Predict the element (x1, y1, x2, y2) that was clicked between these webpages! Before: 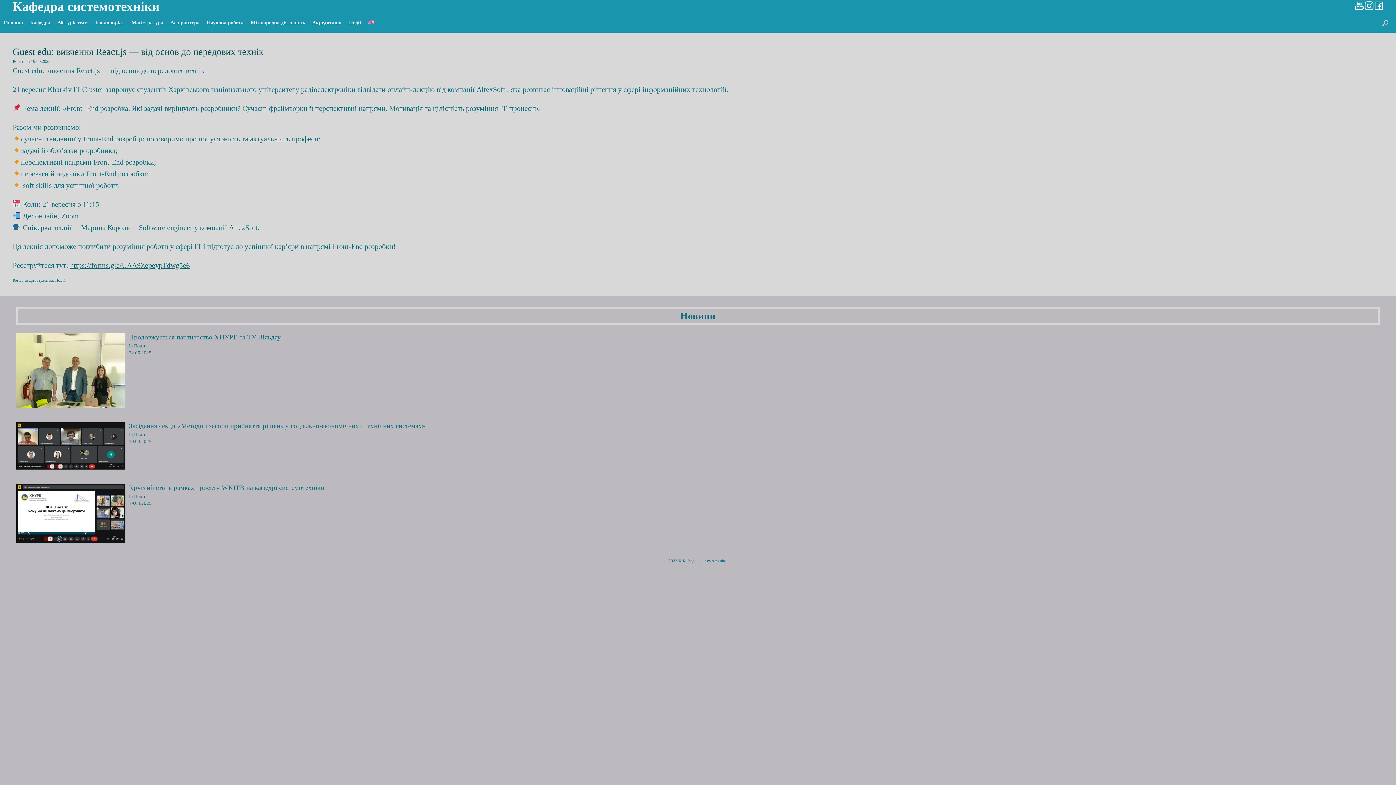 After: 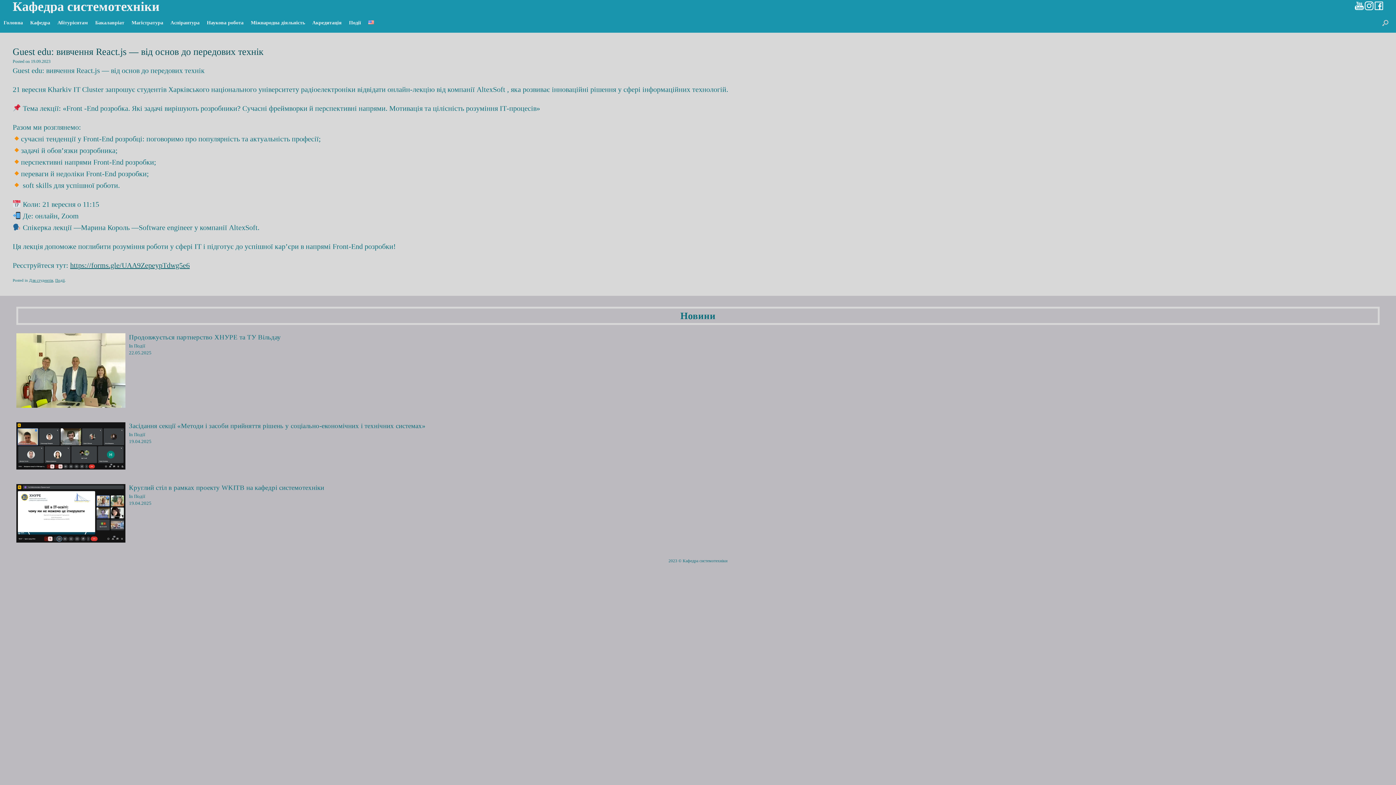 Action: bbox: (1365, 5, 1373, 11)